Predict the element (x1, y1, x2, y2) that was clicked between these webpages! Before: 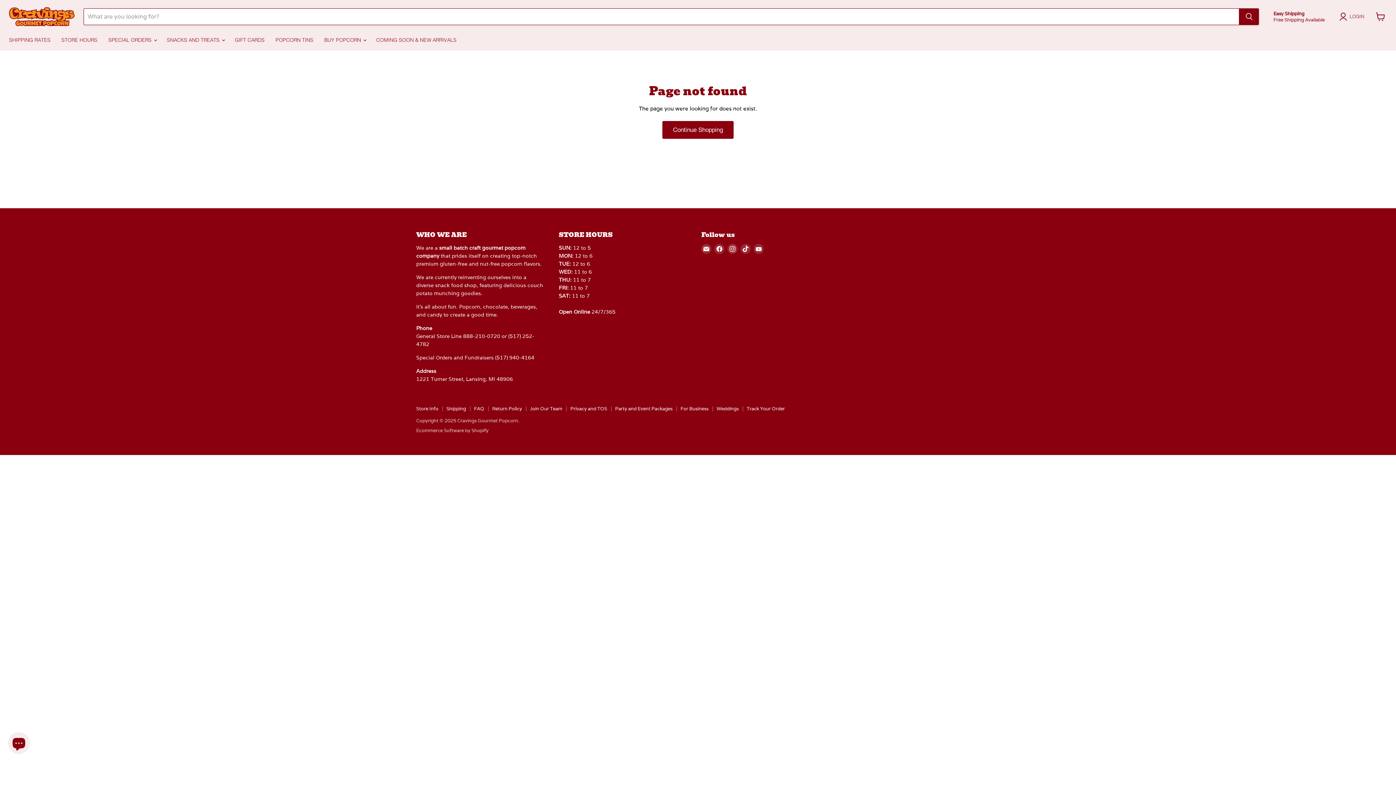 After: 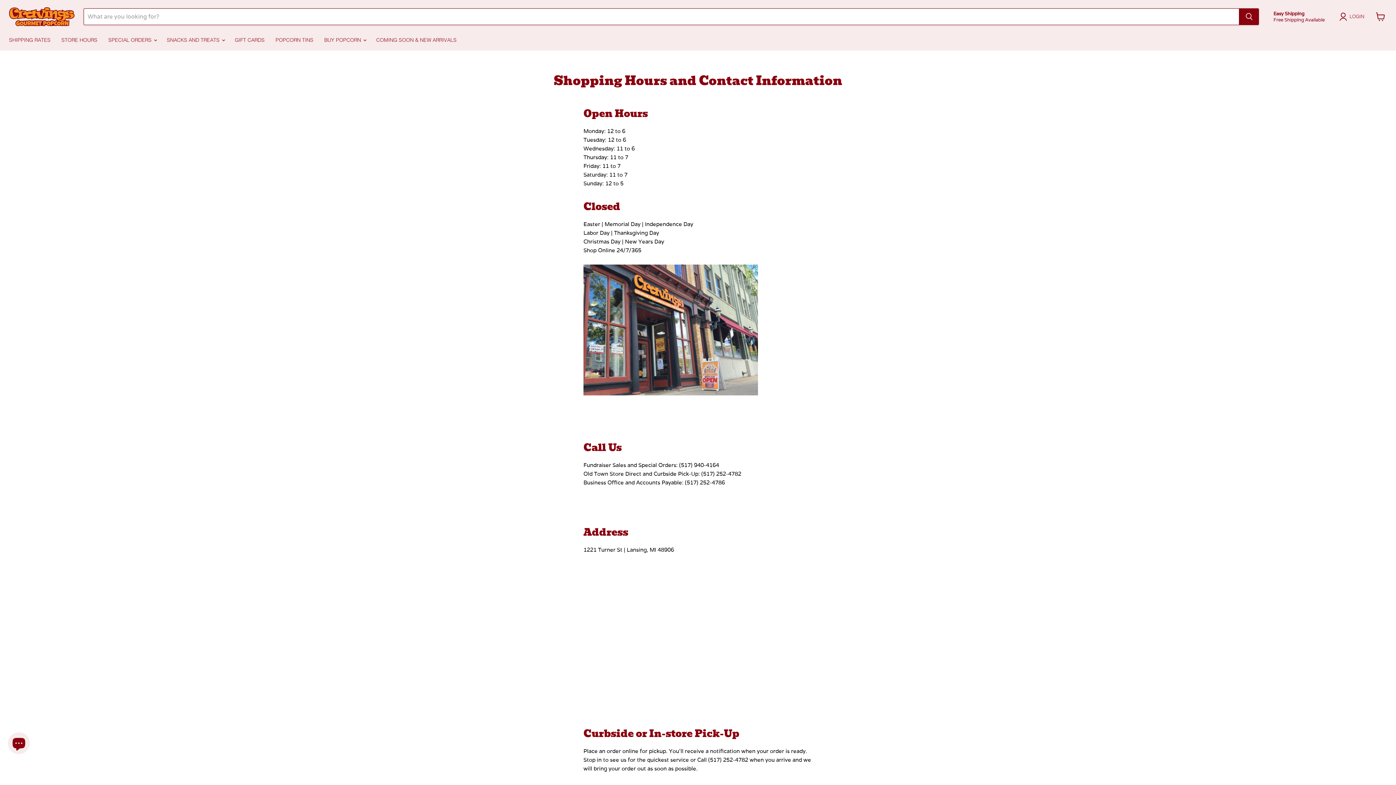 Action: bbox: (56, 32, 102, 47) label: STORE HOURS